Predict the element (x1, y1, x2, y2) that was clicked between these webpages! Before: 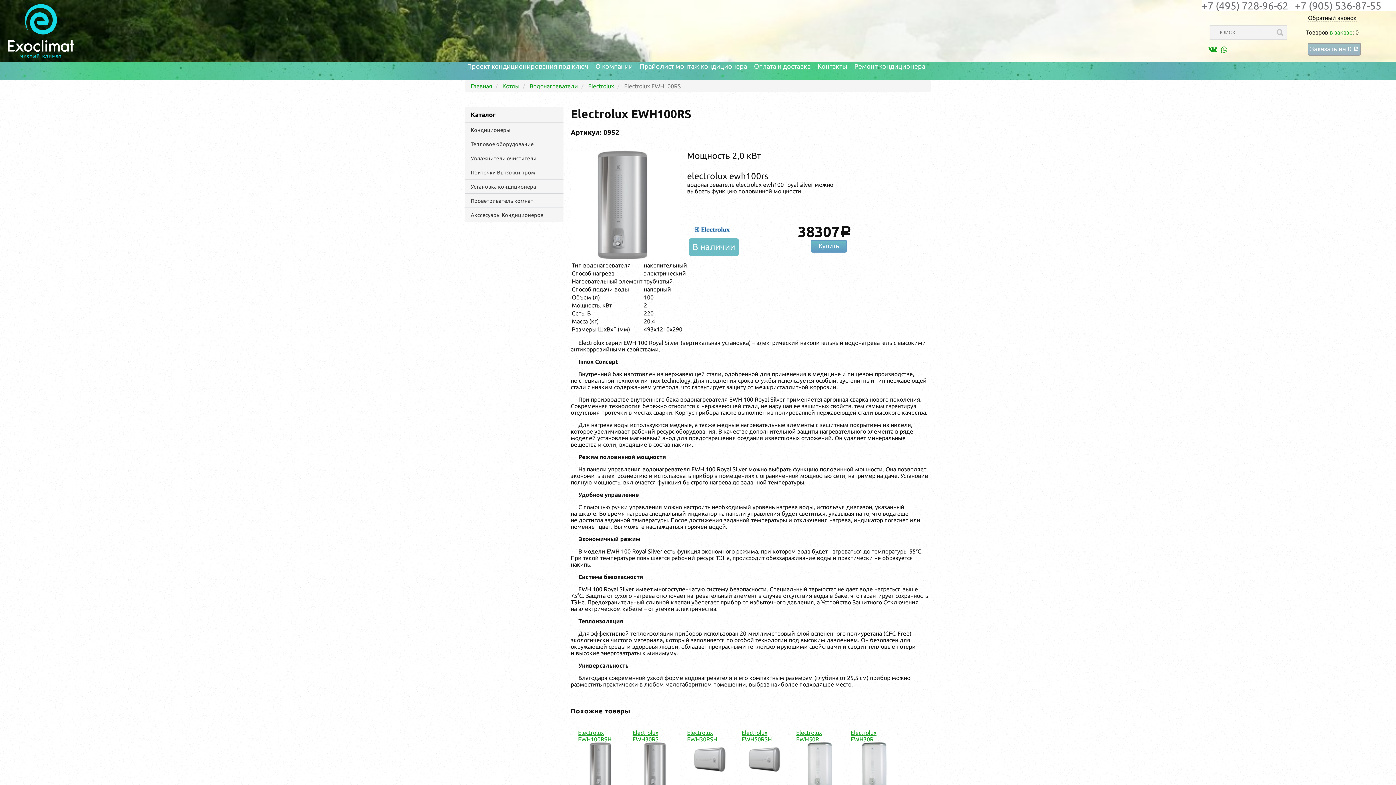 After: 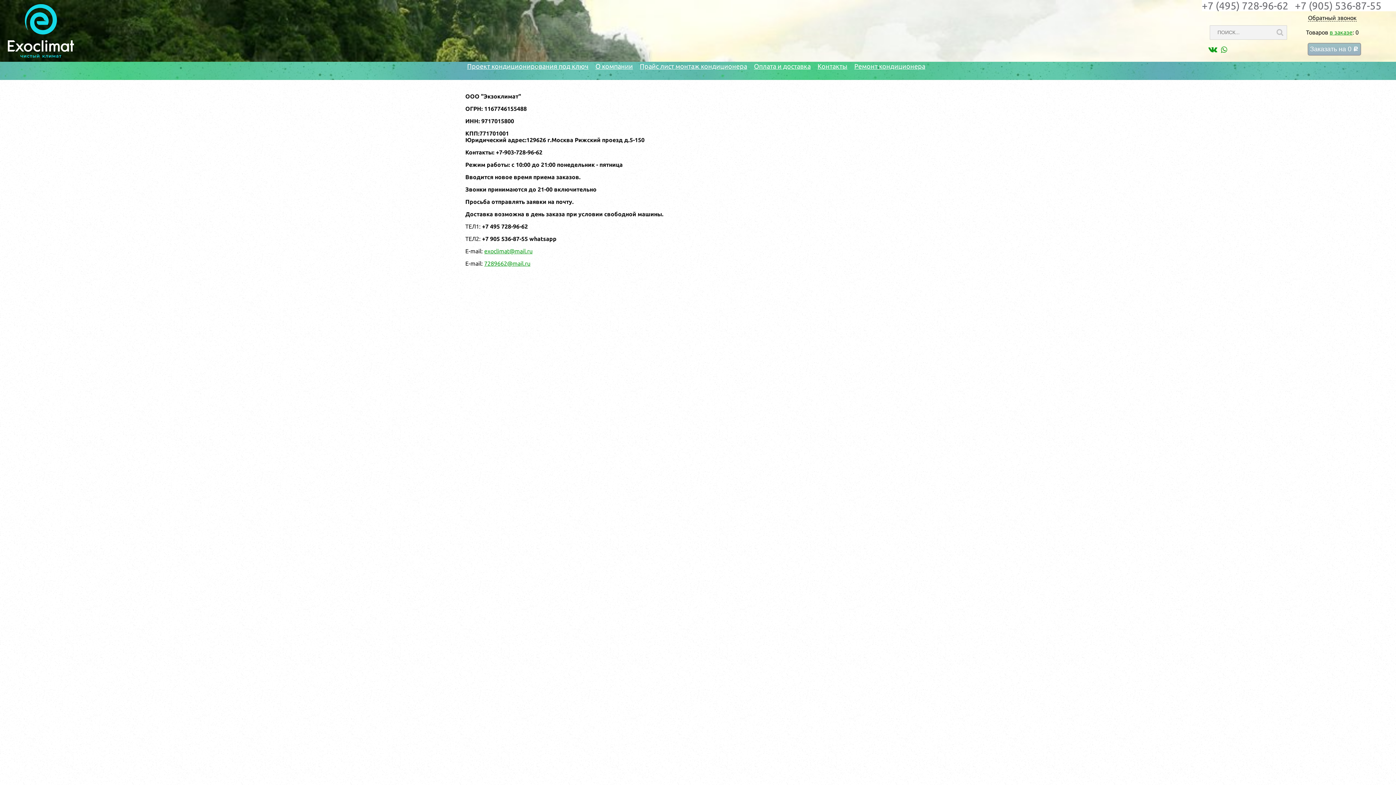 Action: label: Контакты bbox: (817, 62, 853, 69)